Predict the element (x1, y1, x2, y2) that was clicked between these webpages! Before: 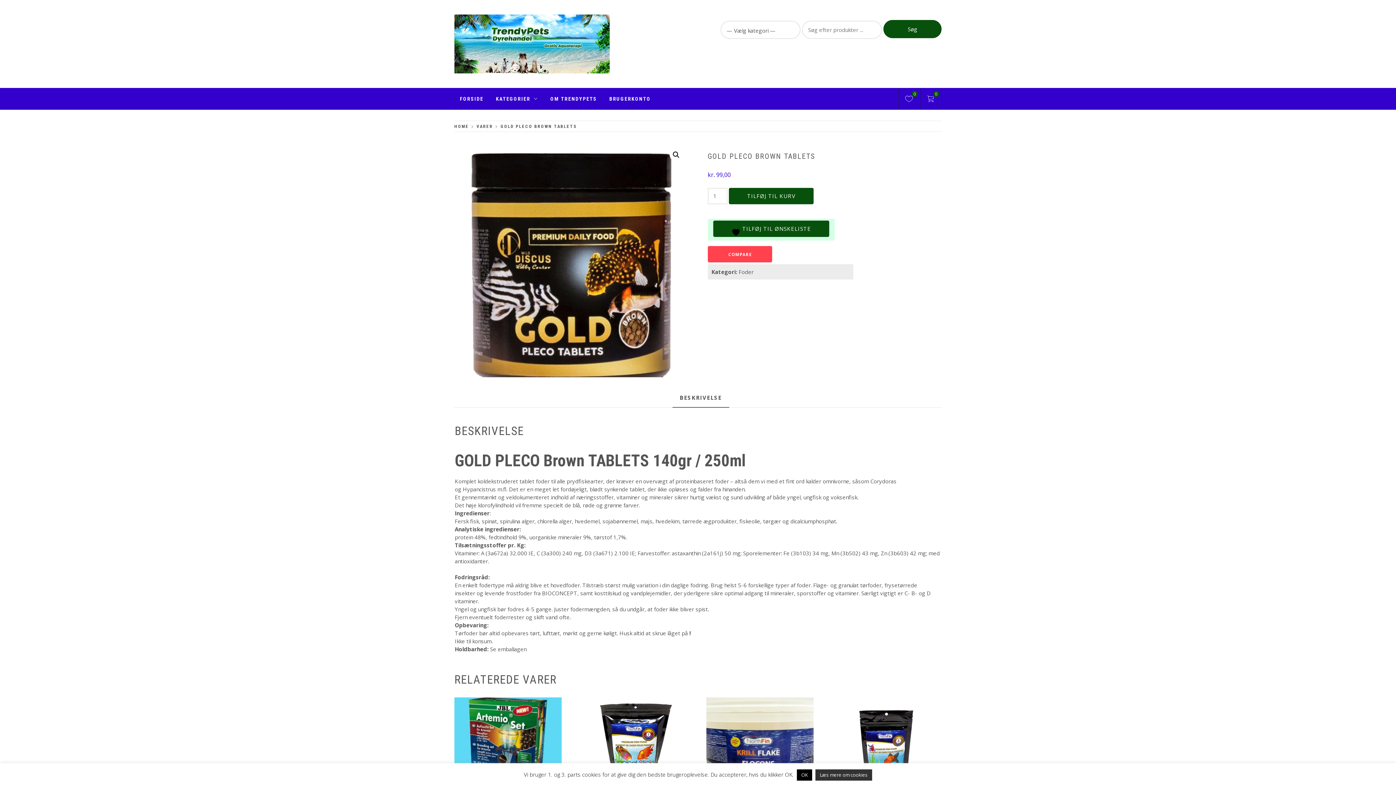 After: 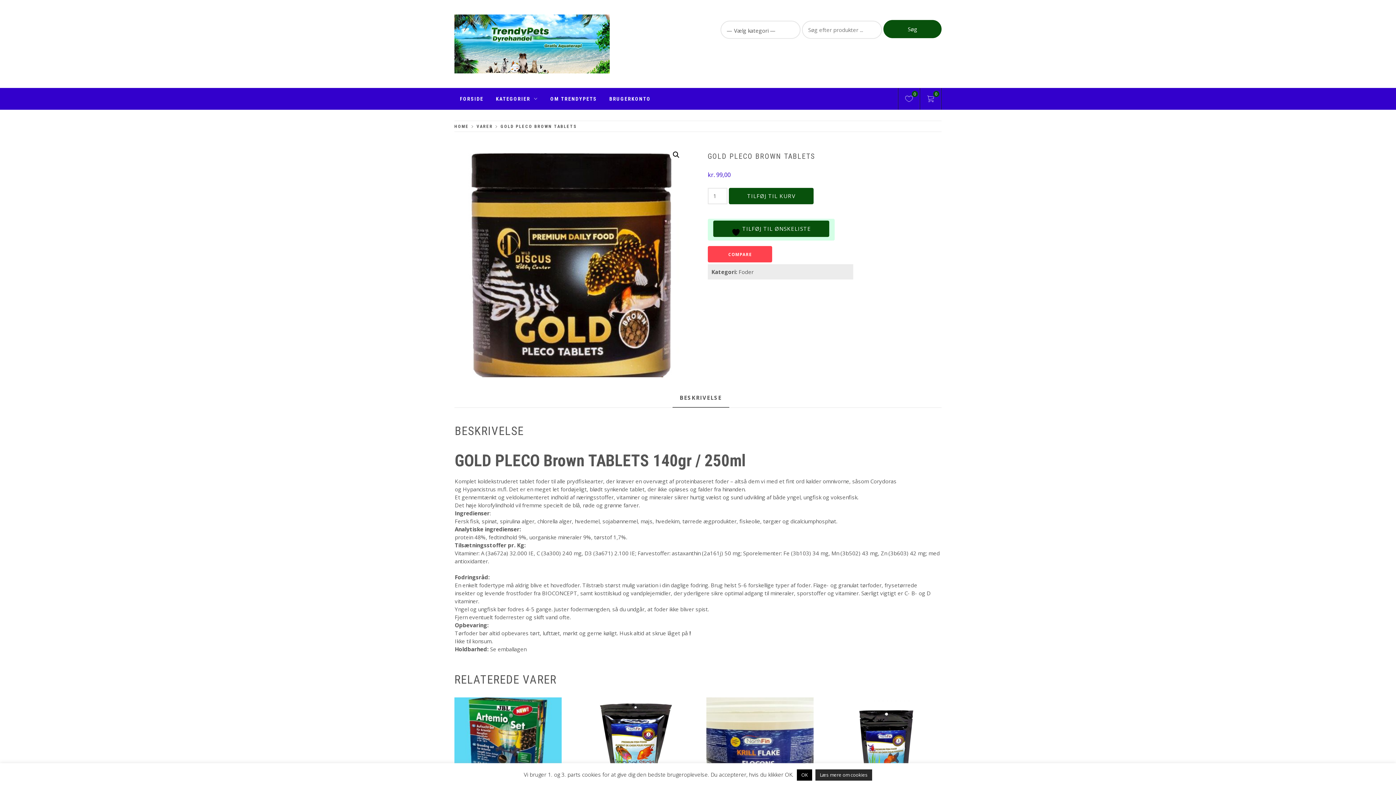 Action: label: Læs mere om cookies bbox: (815, 769, 872, 781)